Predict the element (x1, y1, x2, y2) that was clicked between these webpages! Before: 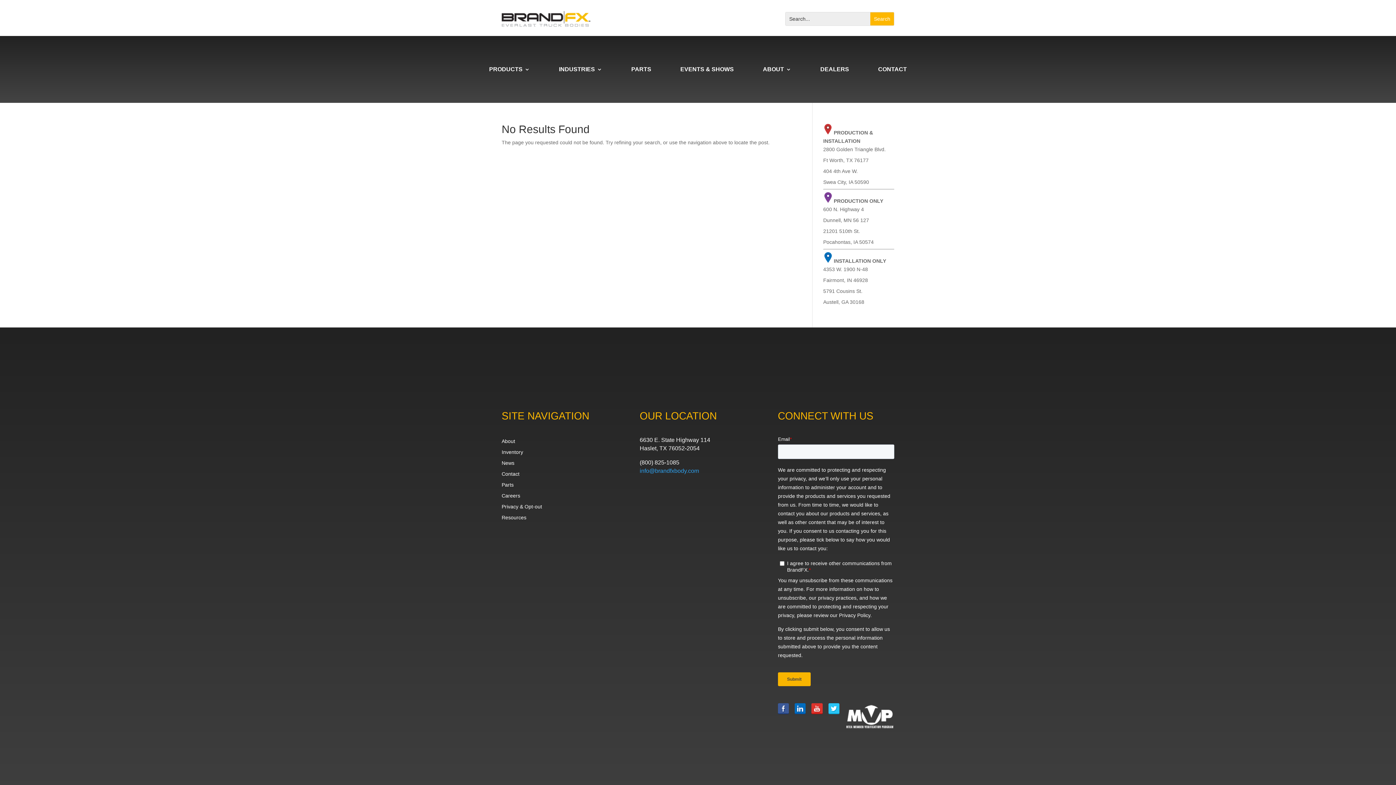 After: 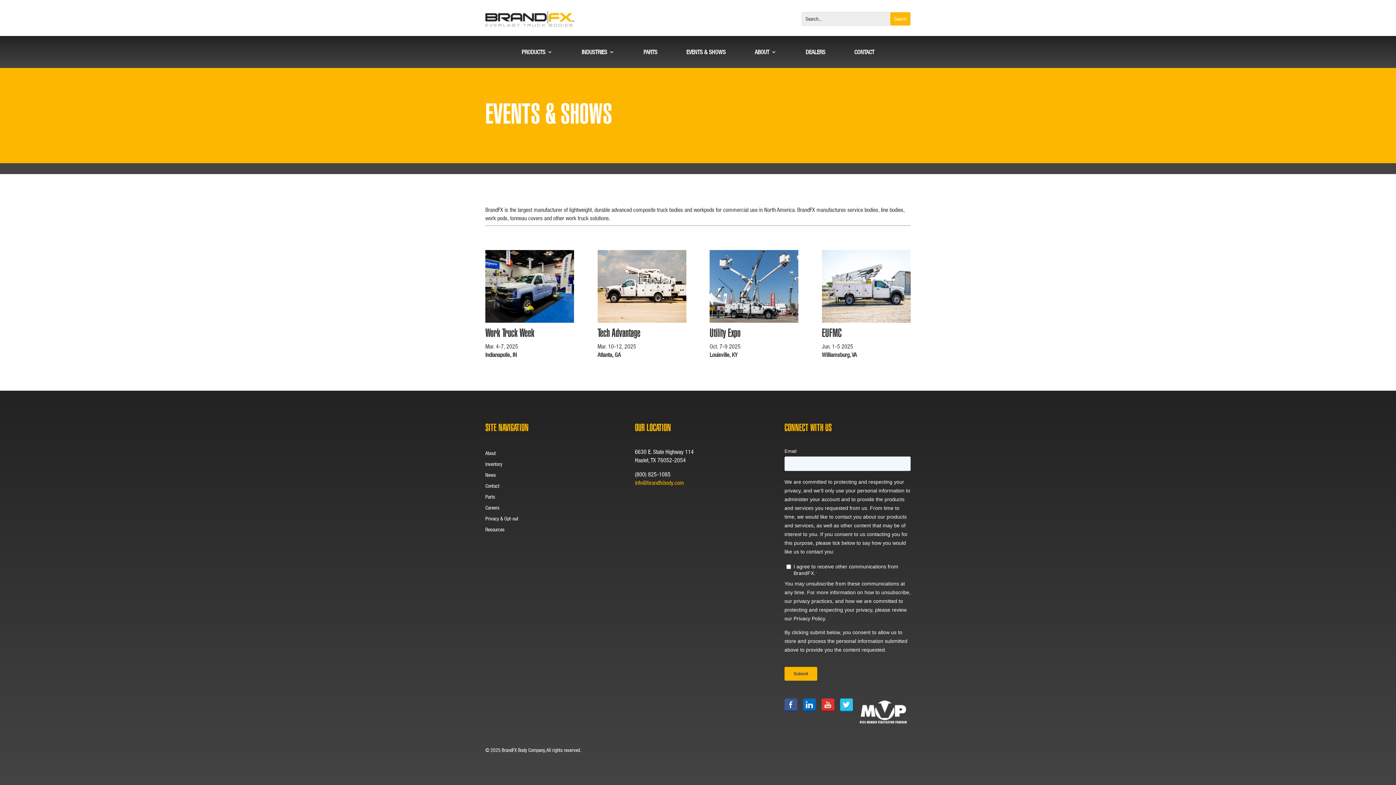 Action: label: EVENTS & SHOWS bbox: (680, 66, 734, 74)